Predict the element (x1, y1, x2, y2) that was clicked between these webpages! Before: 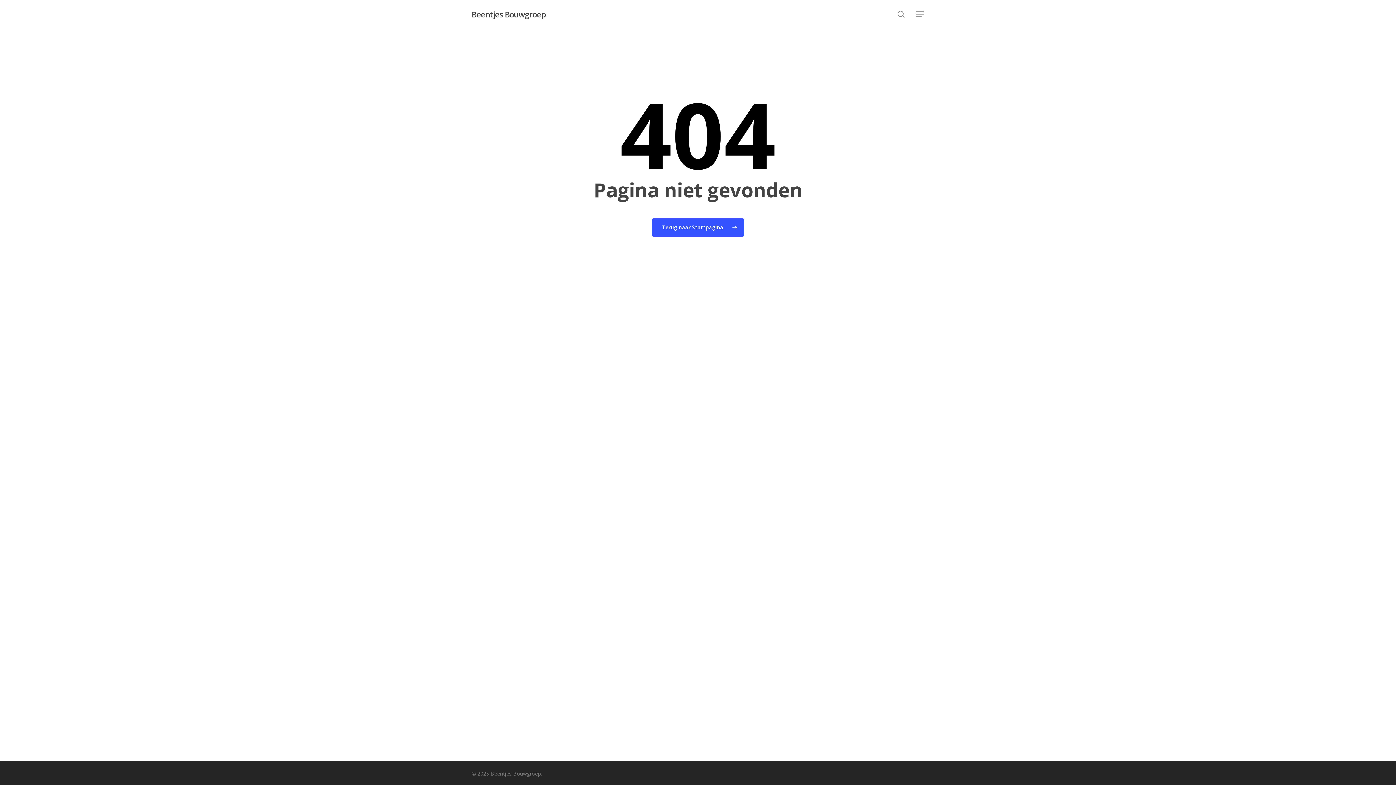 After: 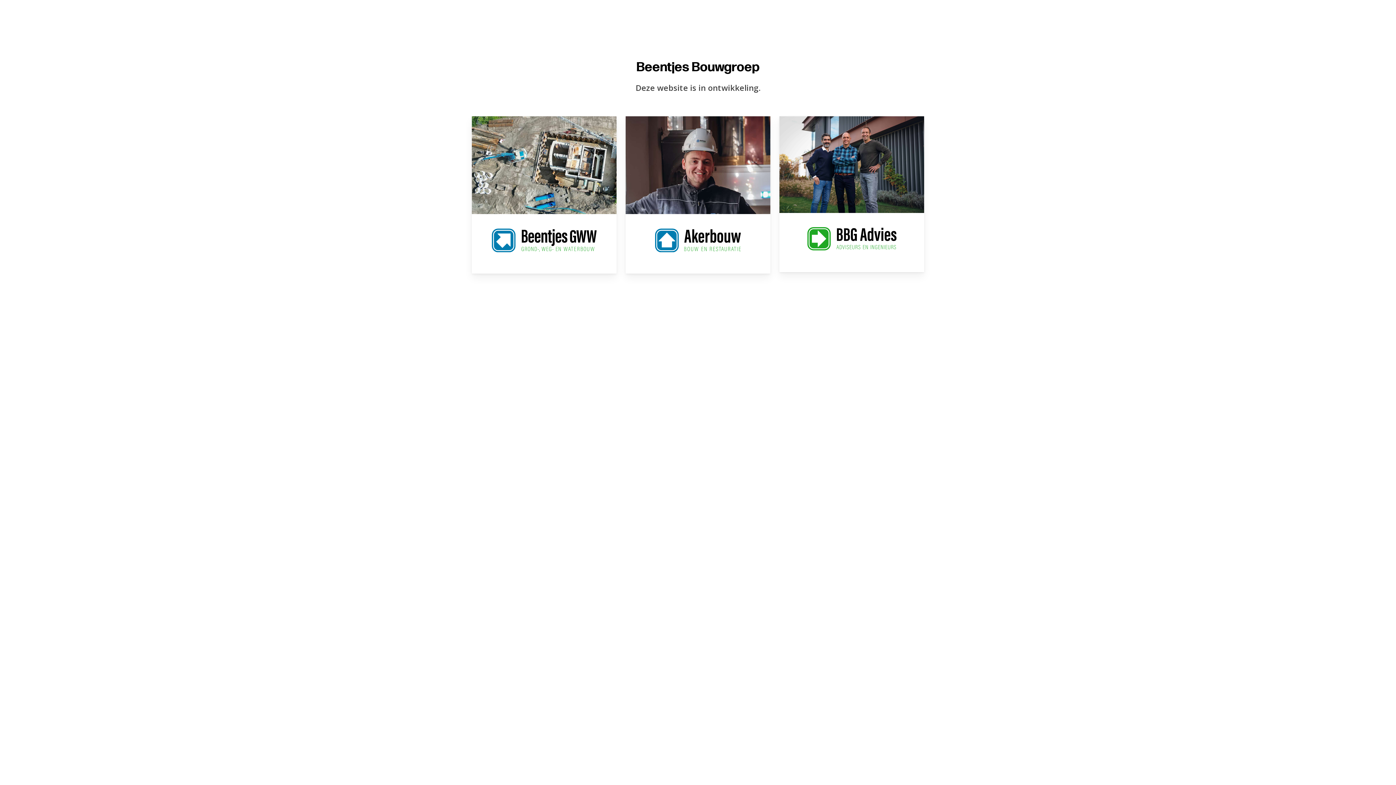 Action: bbox: (652, 218, 744, 236) label: Terug naar Startpagina